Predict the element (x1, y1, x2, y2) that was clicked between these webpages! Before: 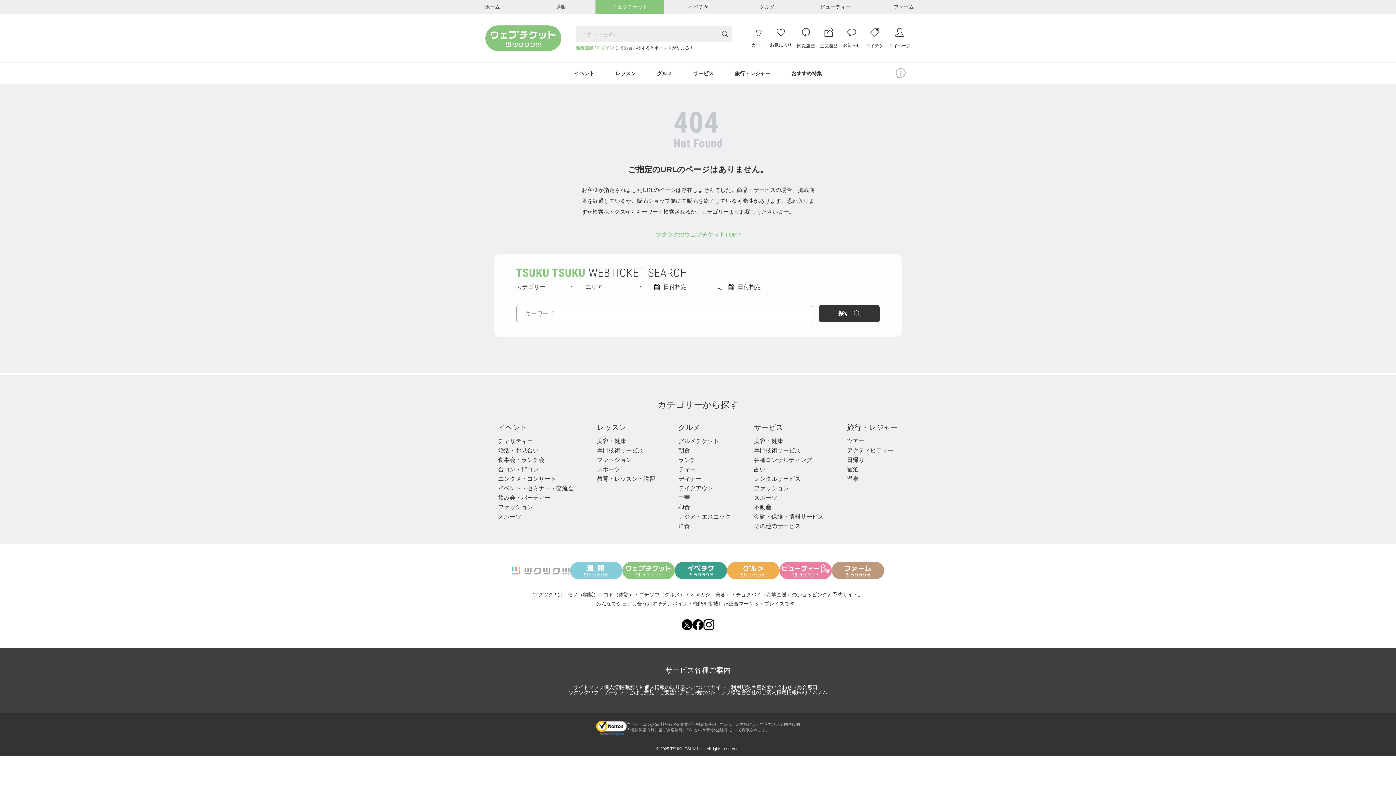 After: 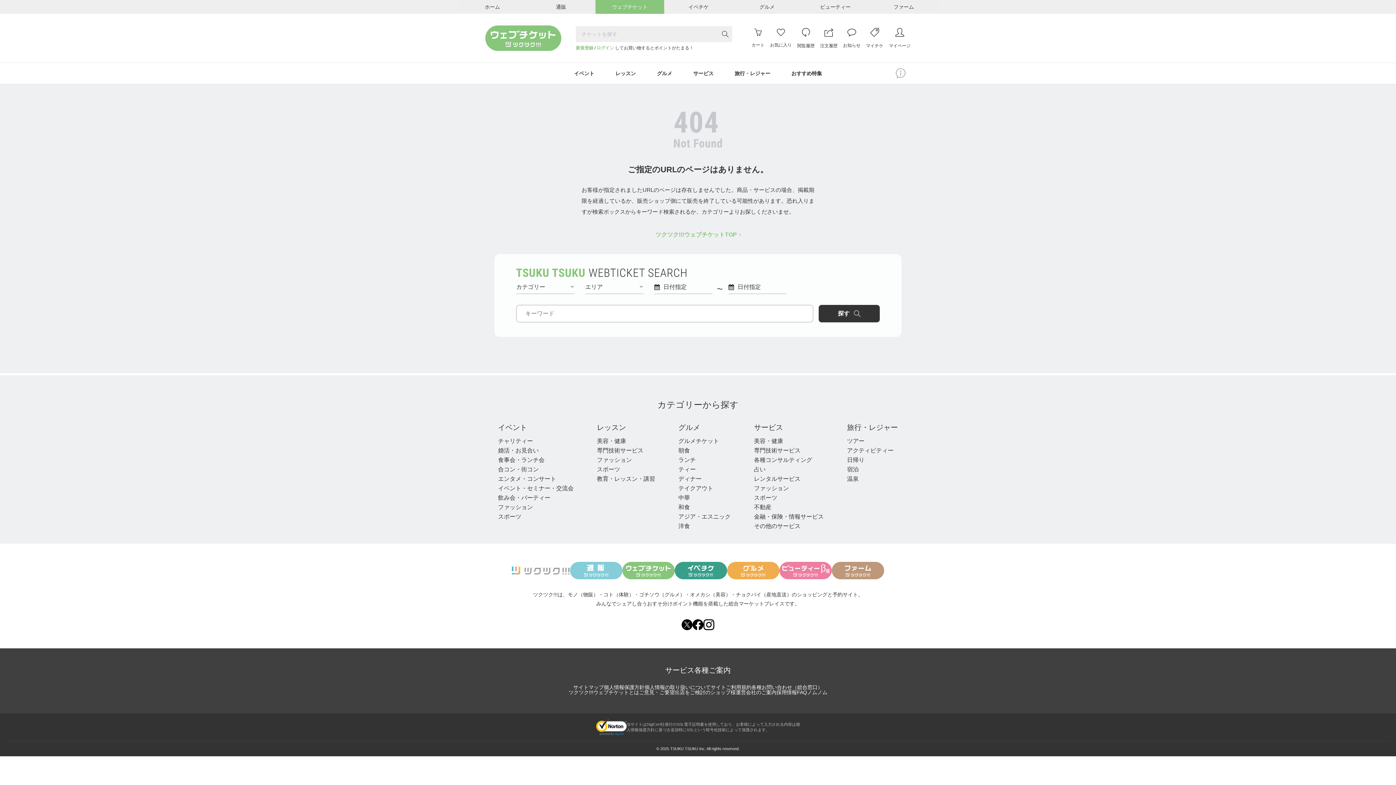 Action: bbox: (779, 562, 832, 579)